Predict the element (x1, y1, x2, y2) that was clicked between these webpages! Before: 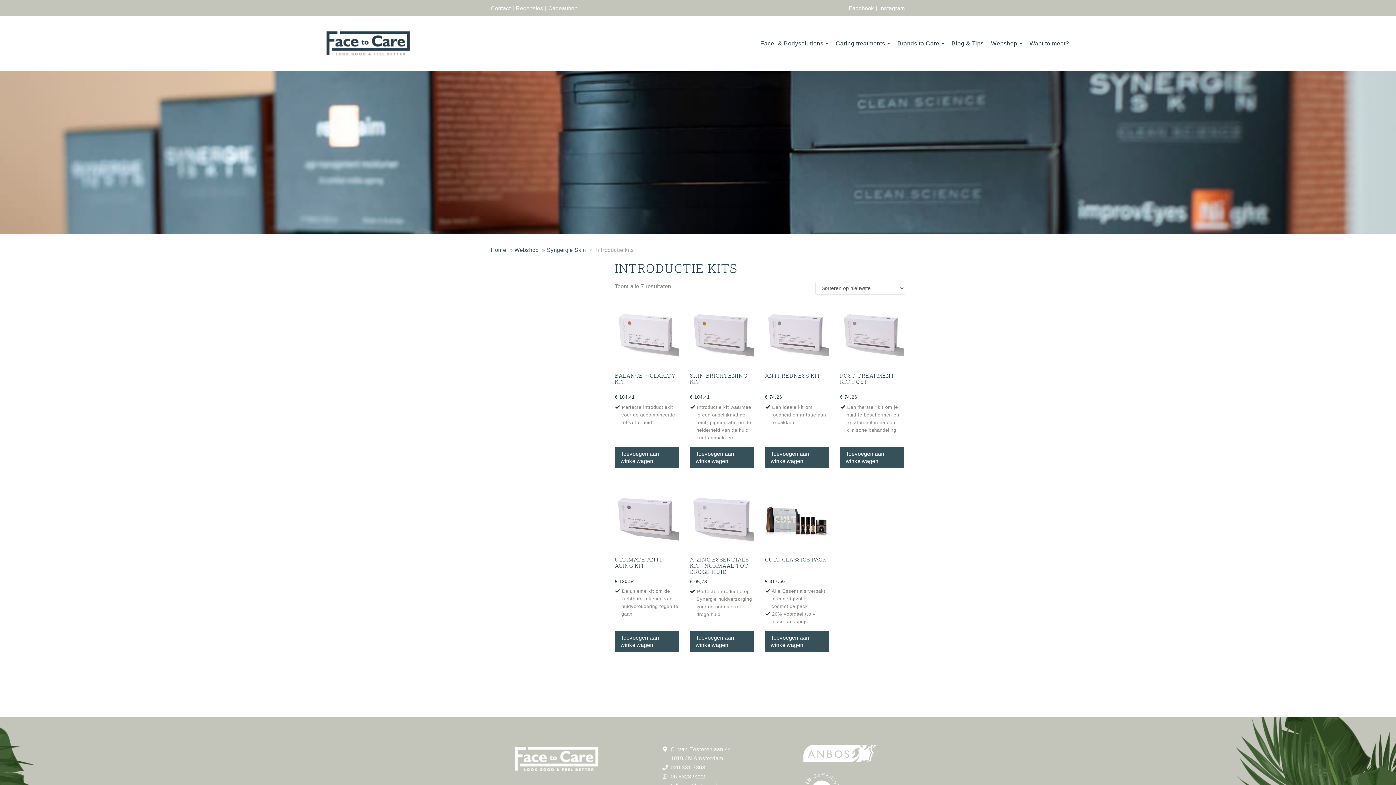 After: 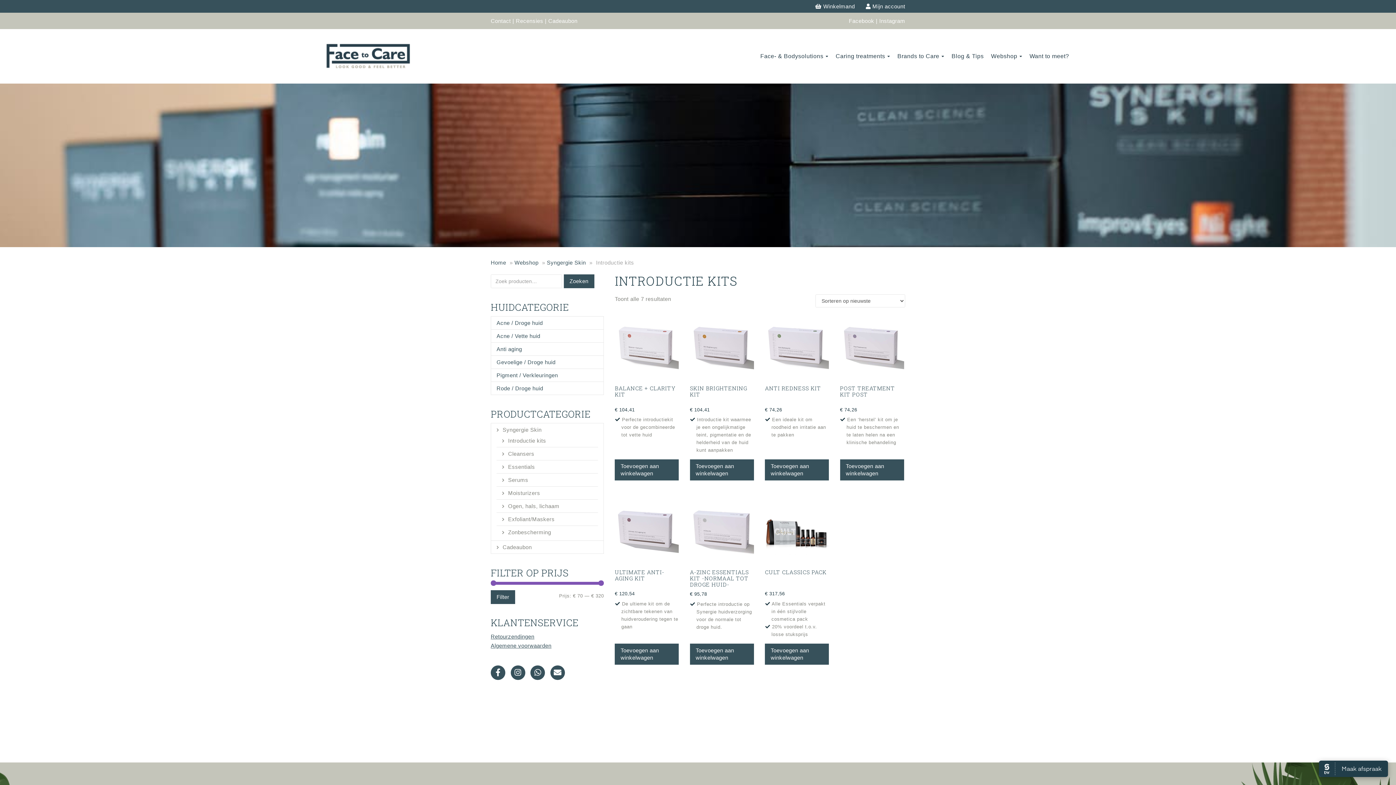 Action: label: 020 331 7303 bbox: (670, 764, 705, 770)